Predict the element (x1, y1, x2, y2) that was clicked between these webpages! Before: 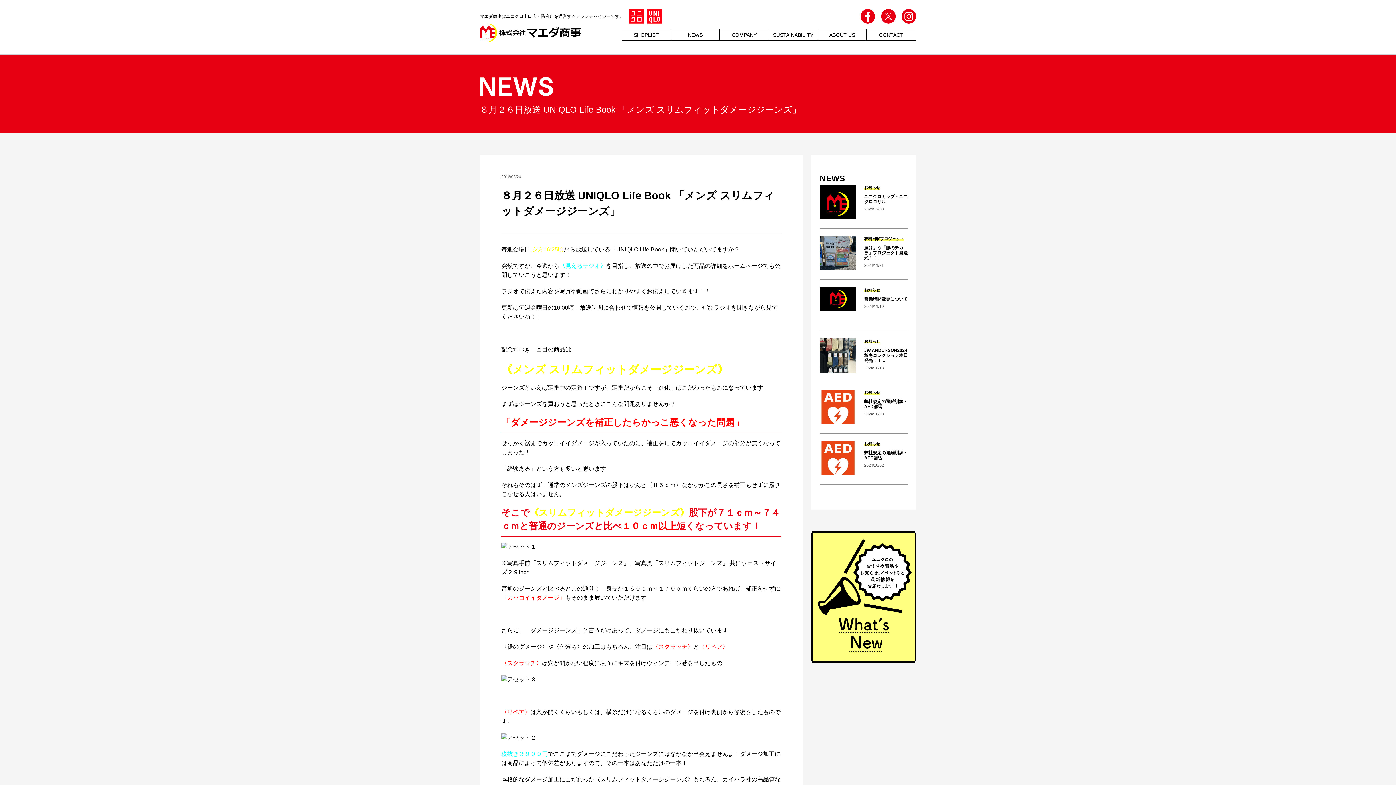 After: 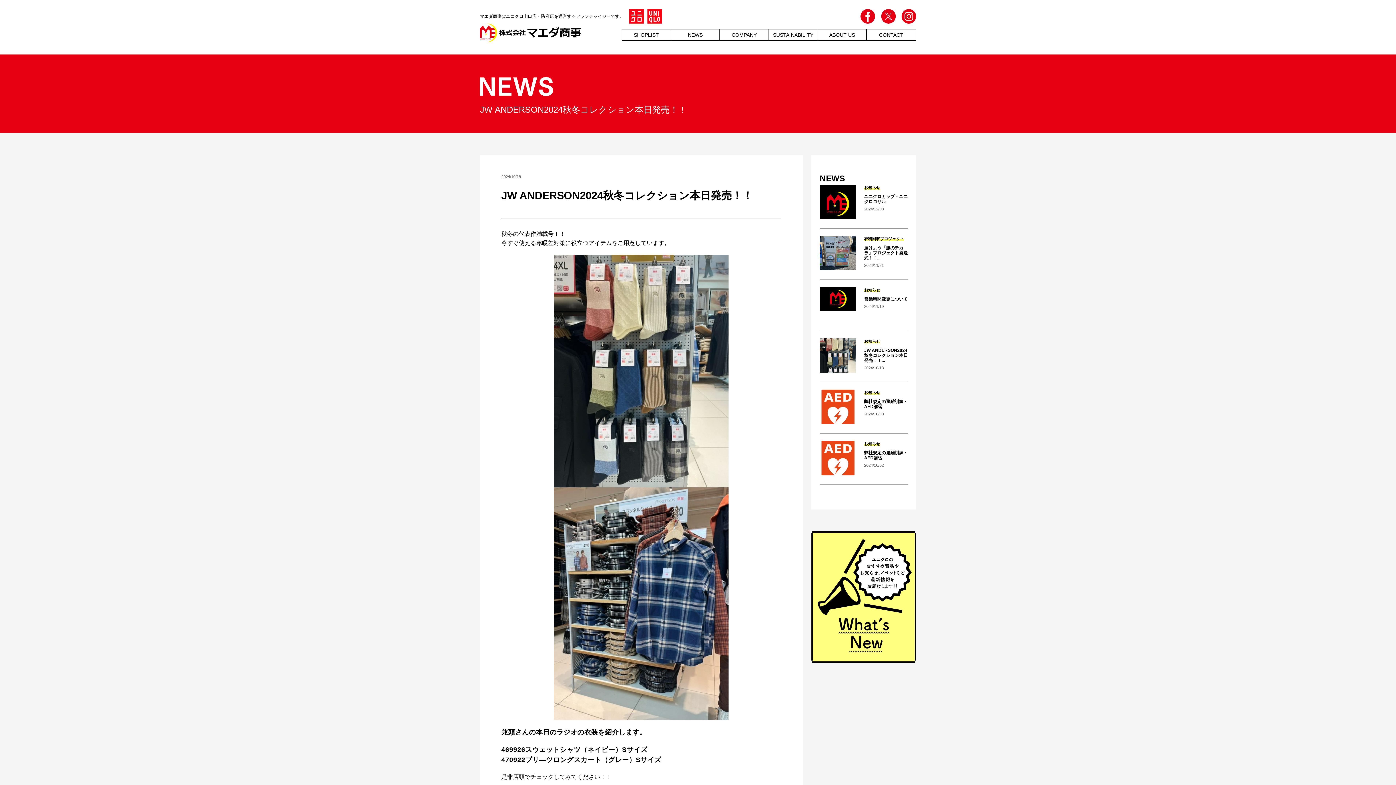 Action: label: お知らせ

JW ANDERSON2024秋冬コレクション本日発売！！...
2024/10/18 bbox: (820, 338, 908, 382)